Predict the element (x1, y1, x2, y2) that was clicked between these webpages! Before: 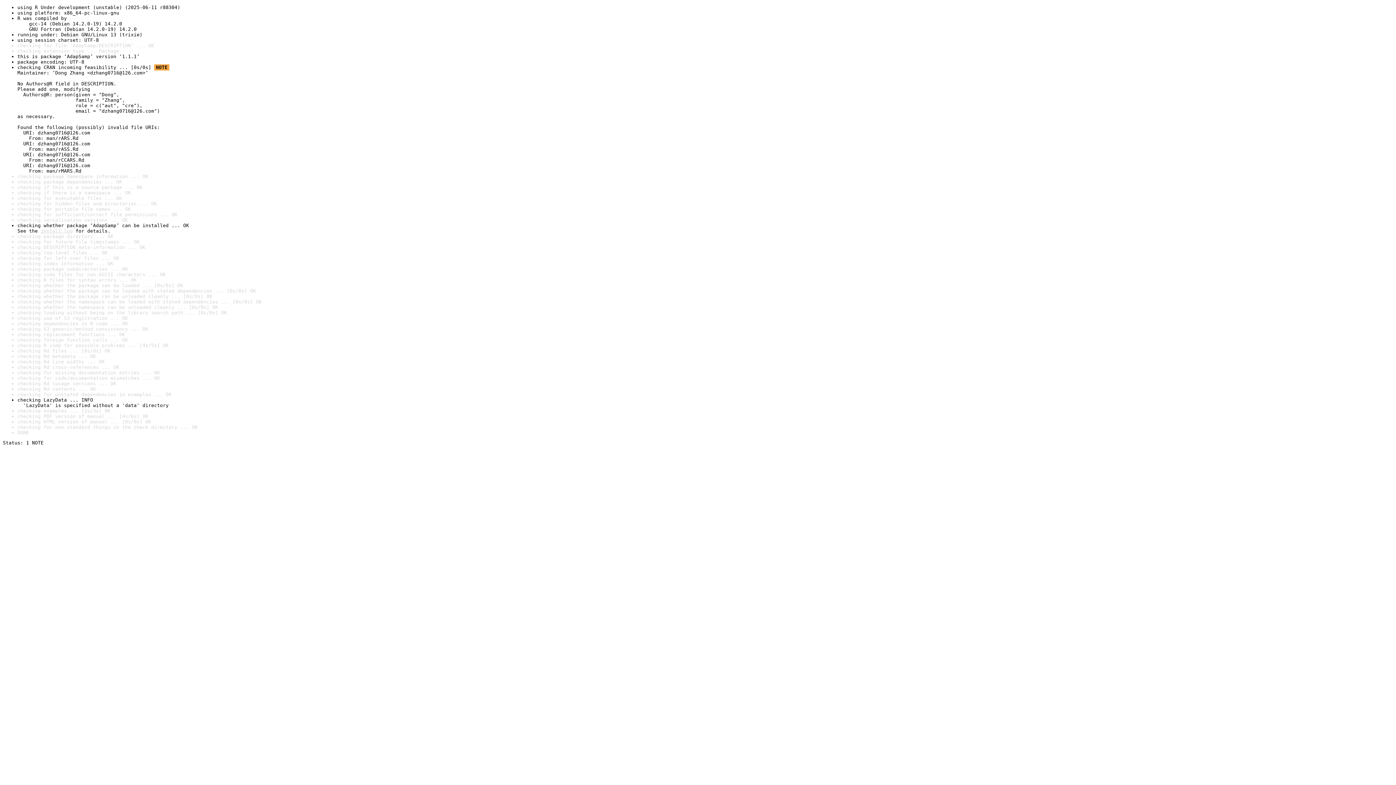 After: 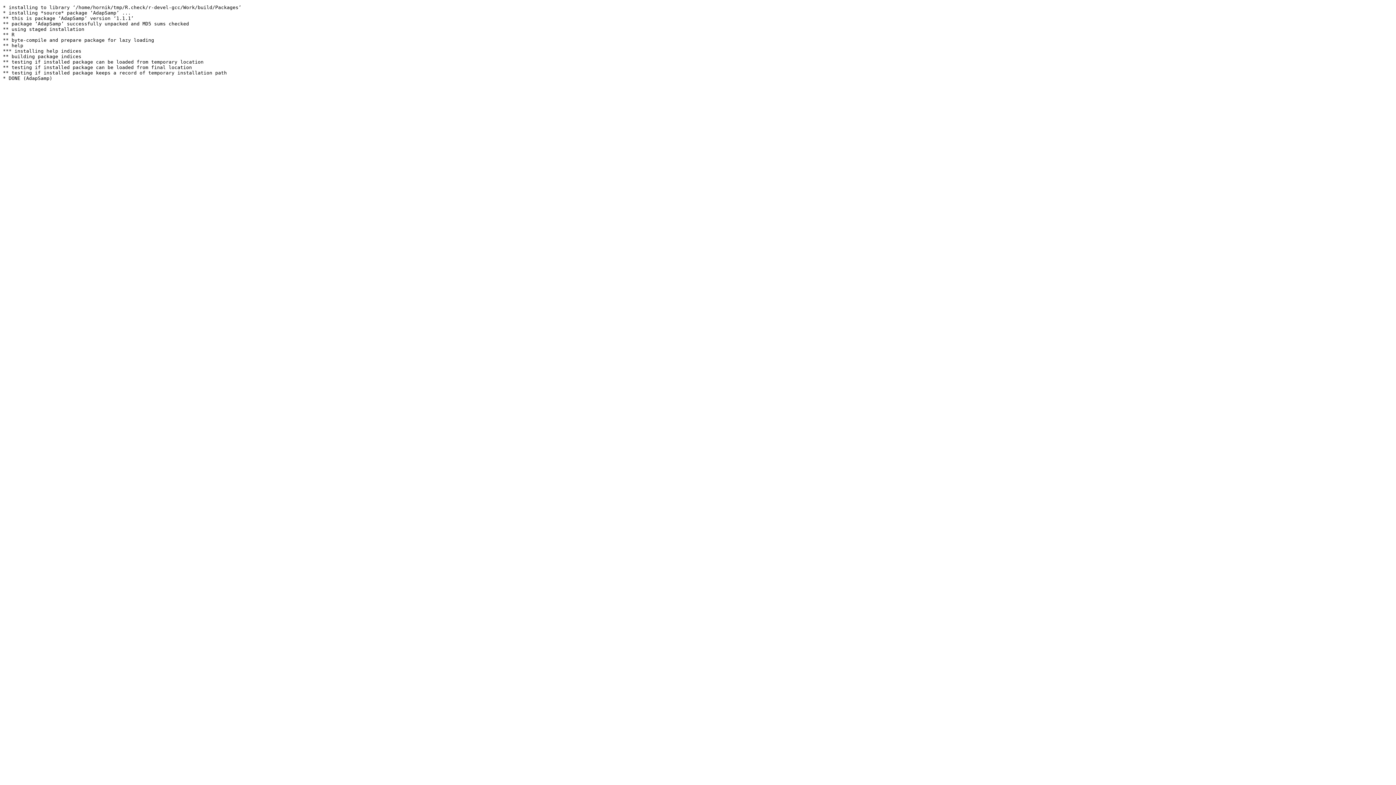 Action: bbox: (40, 228, 72, 233) label: install log